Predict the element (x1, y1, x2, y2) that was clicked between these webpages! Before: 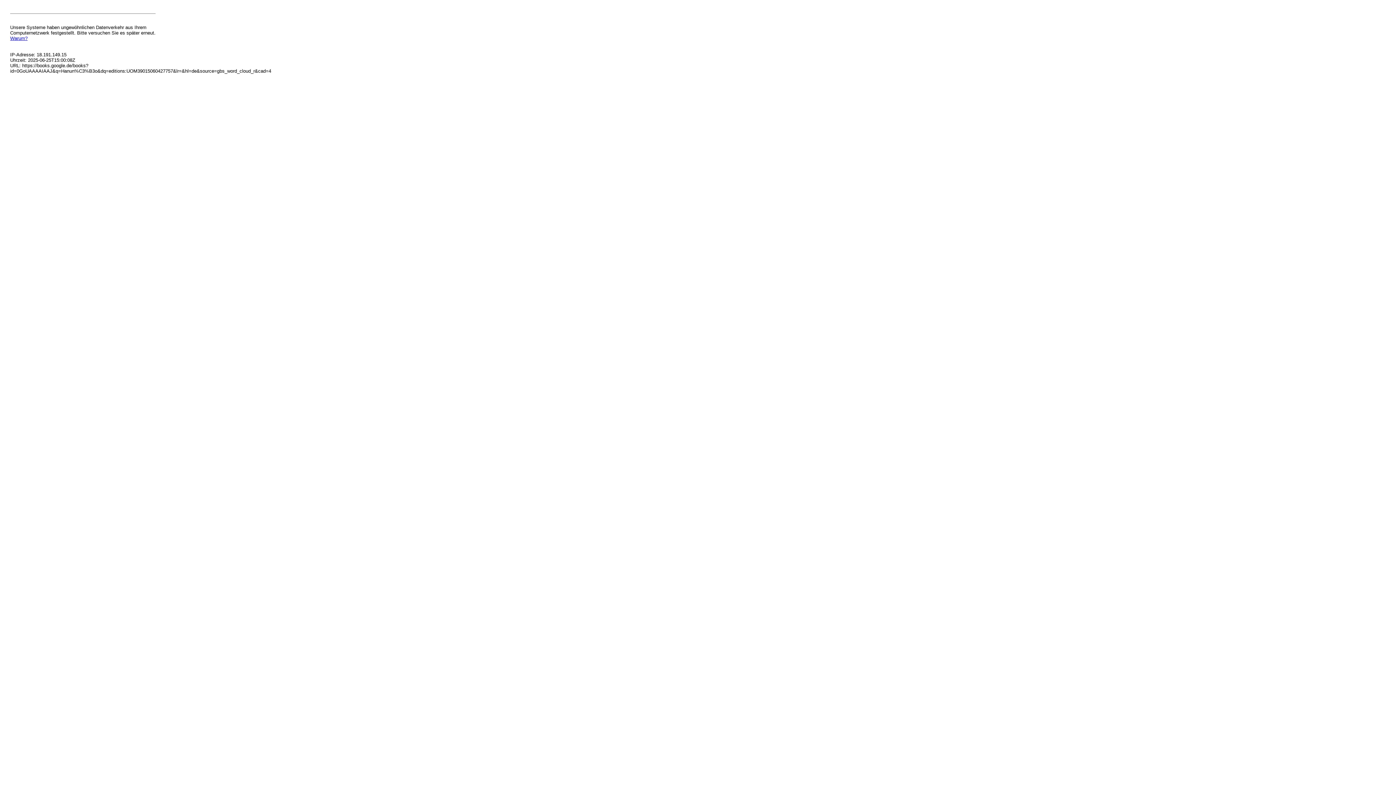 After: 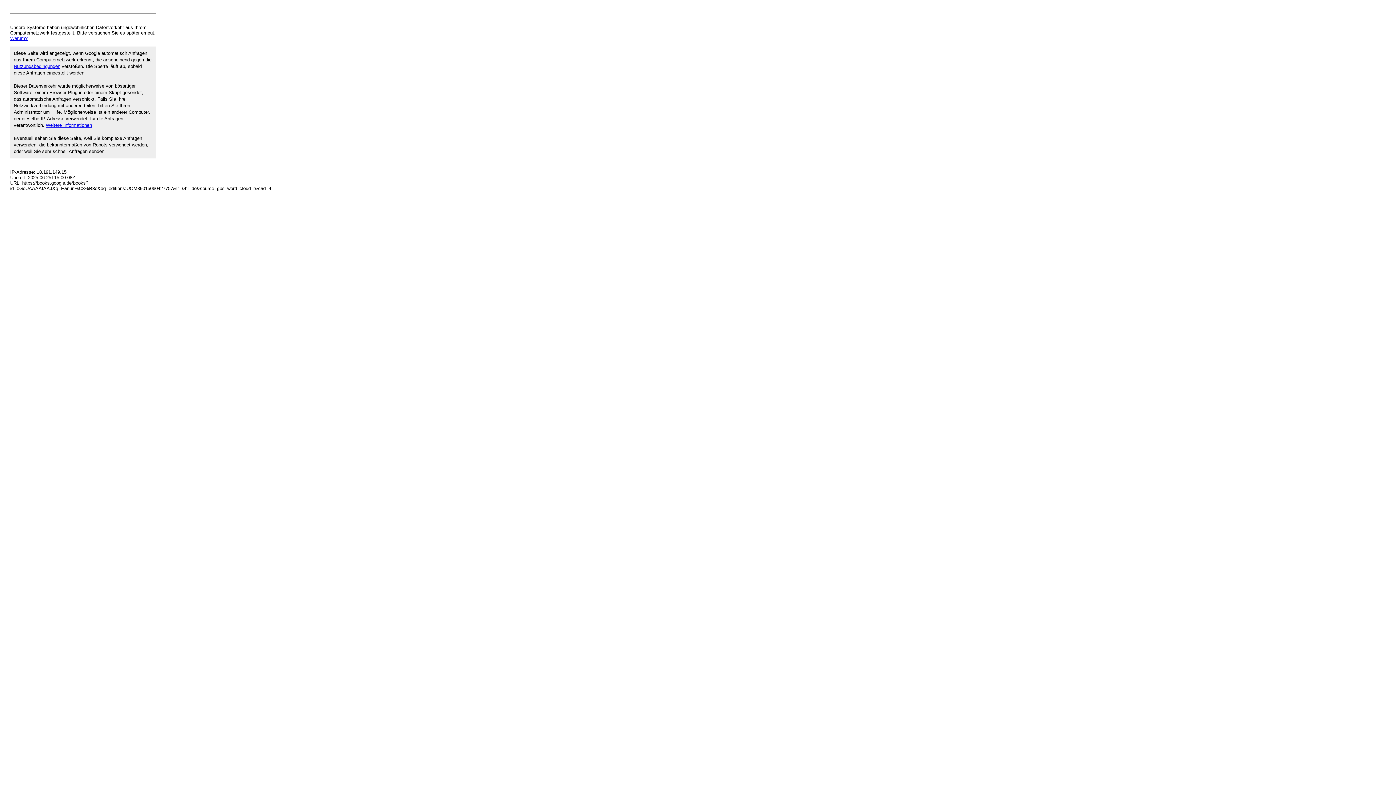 Action: bbox: (10, 35, 27, 41) label: Warum?